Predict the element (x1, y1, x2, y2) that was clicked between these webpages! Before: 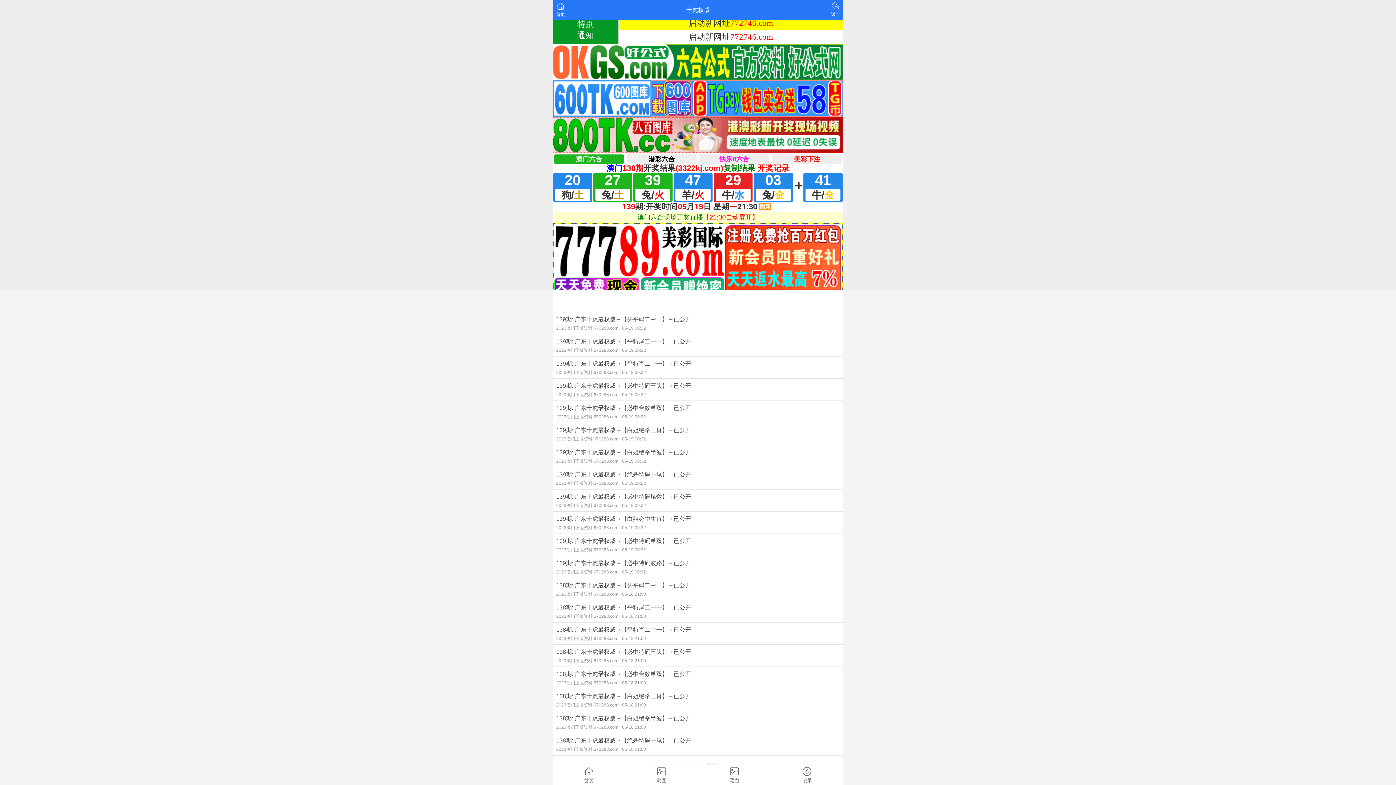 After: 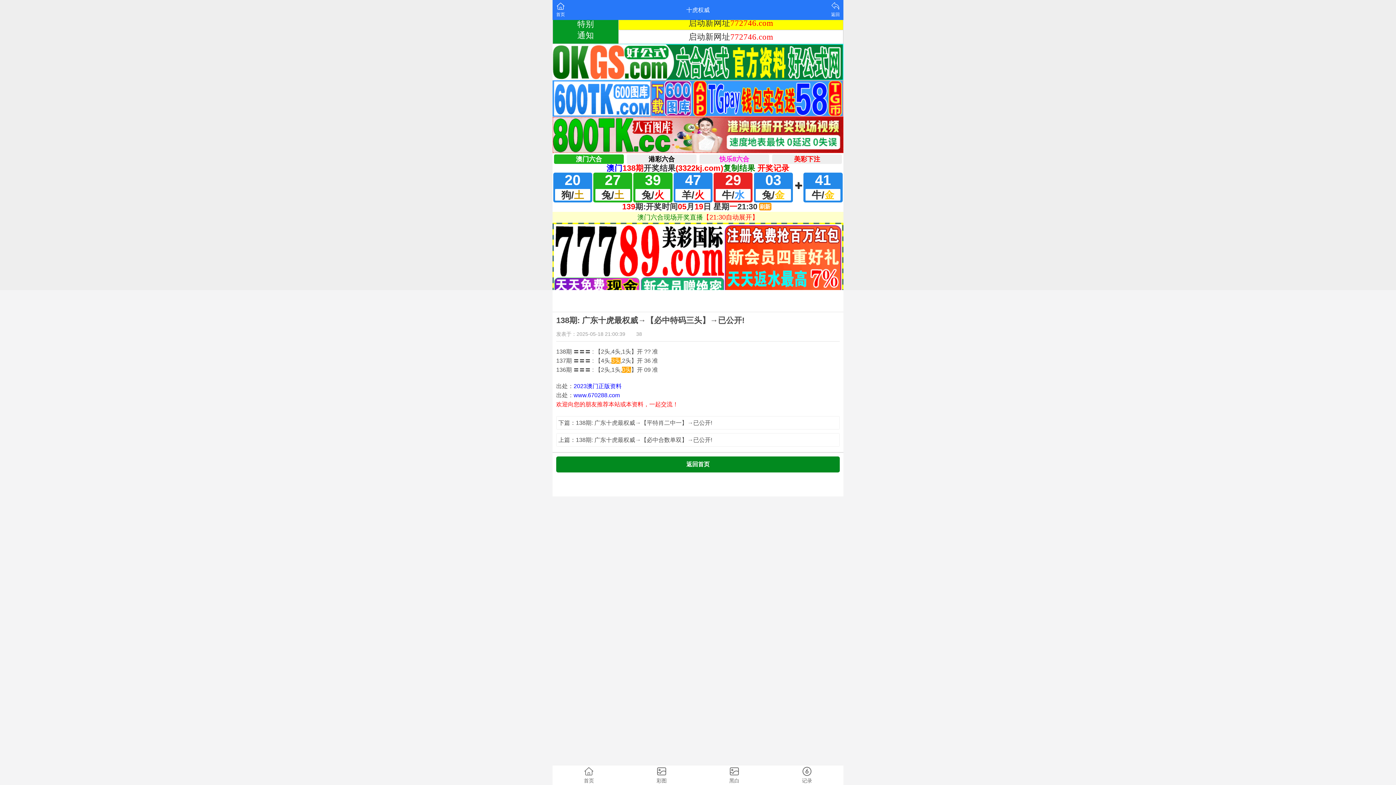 Action: bbox: (552, 645, 843, 666) label: 138期: 广东十虎最权威→【必中特码三头】→已公开!
2023澳门正版资料 670288.com05-18 21:00